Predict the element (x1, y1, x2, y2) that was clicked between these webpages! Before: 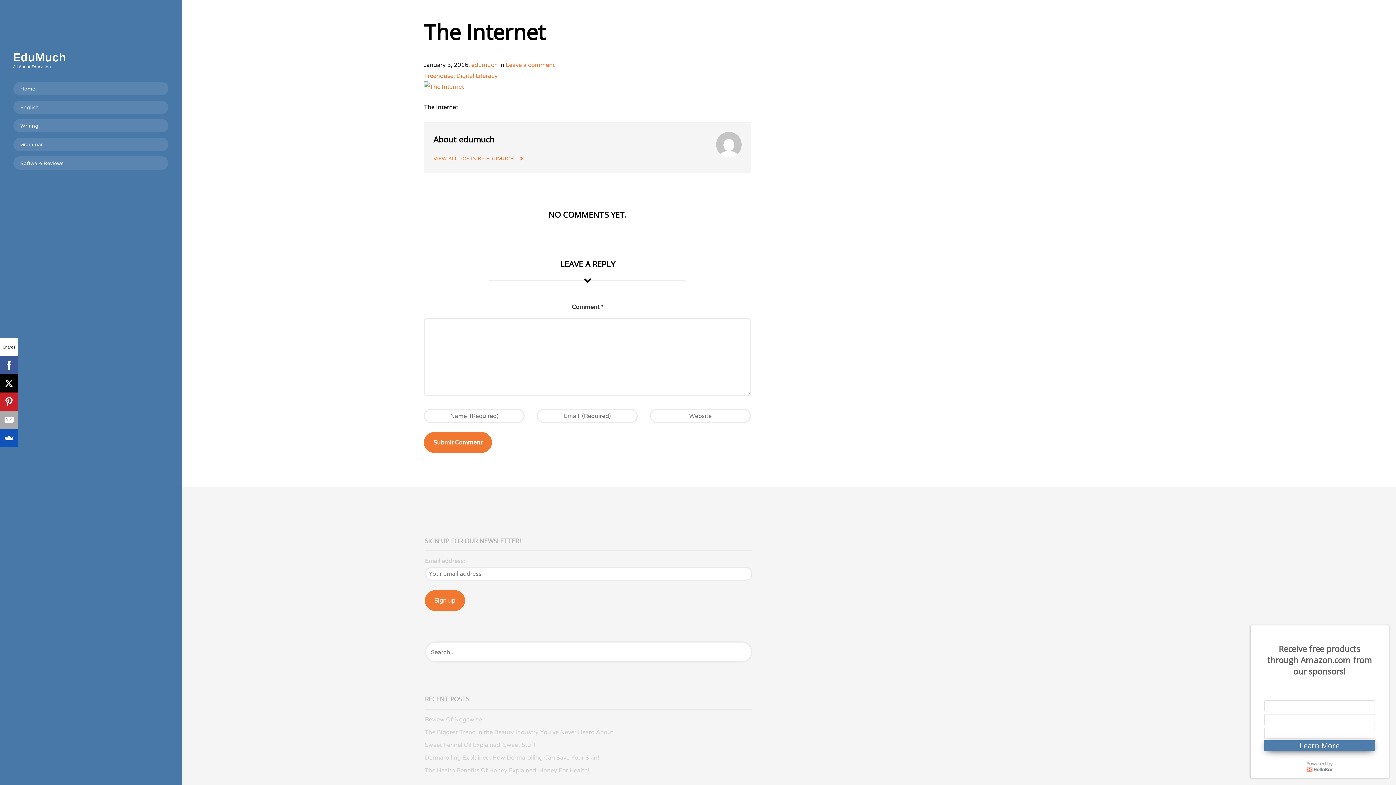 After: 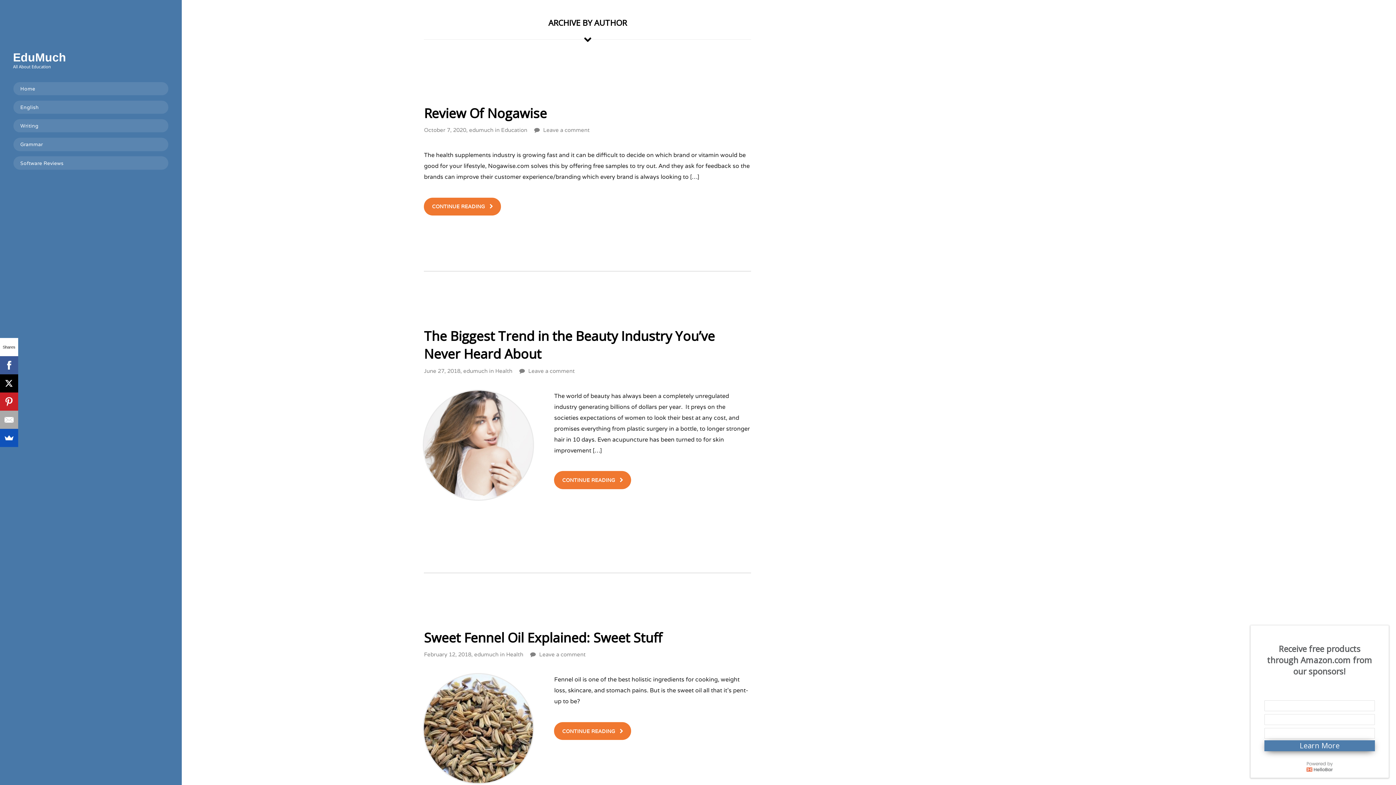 Action: label: VIEW ALL POSTS BY EDUMUCH  bbox: (433, 155, 522, 161)